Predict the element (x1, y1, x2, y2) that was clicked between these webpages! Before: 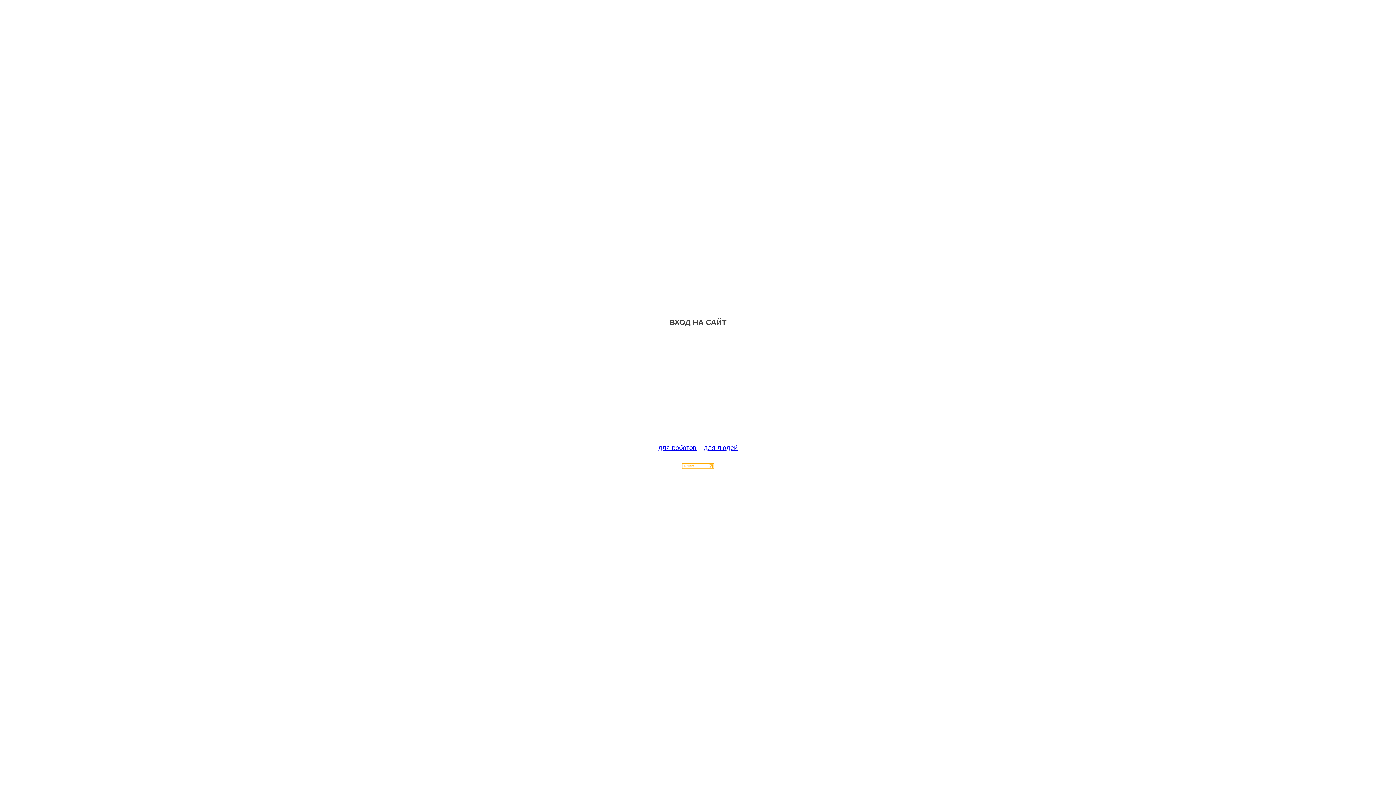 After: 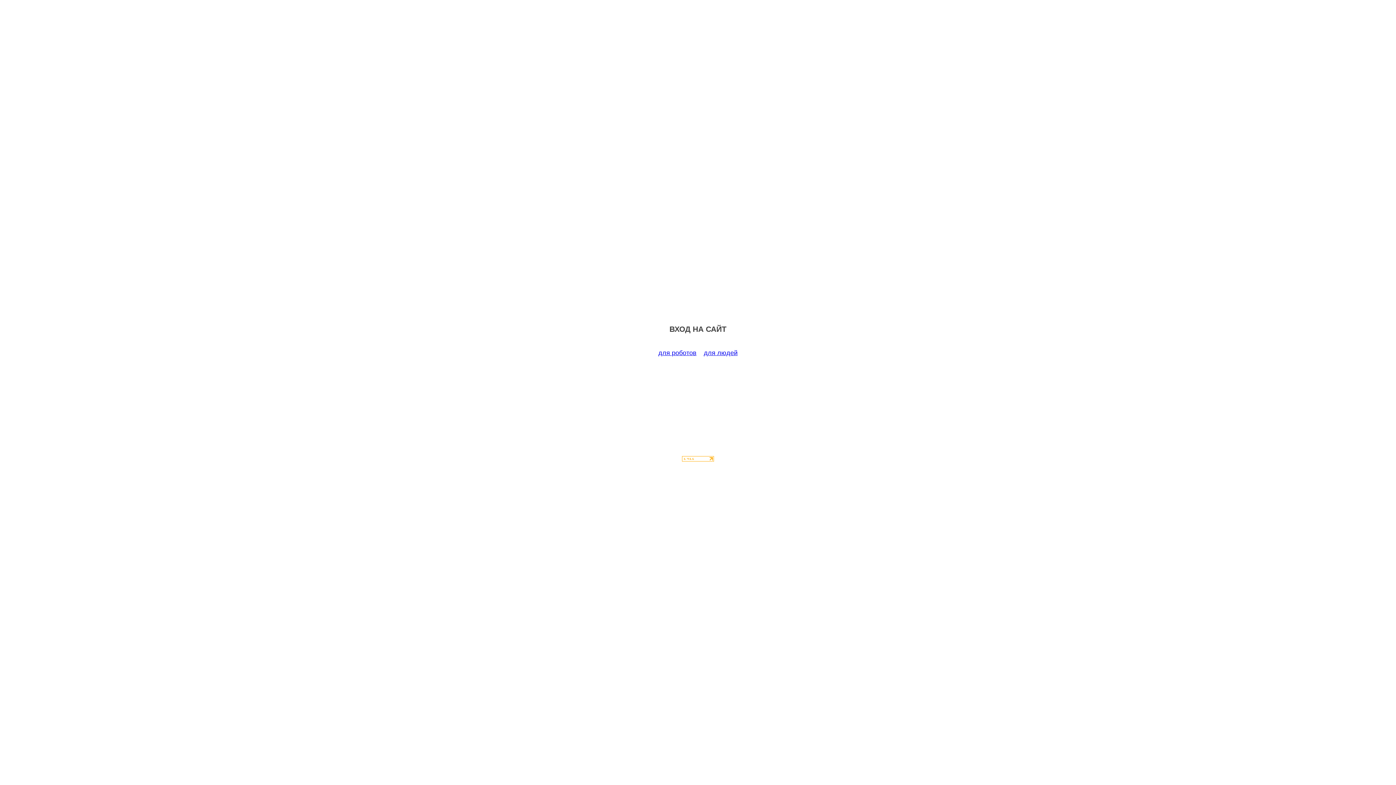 Action: label: для роботов bbox: (658, 444, 696, 451)